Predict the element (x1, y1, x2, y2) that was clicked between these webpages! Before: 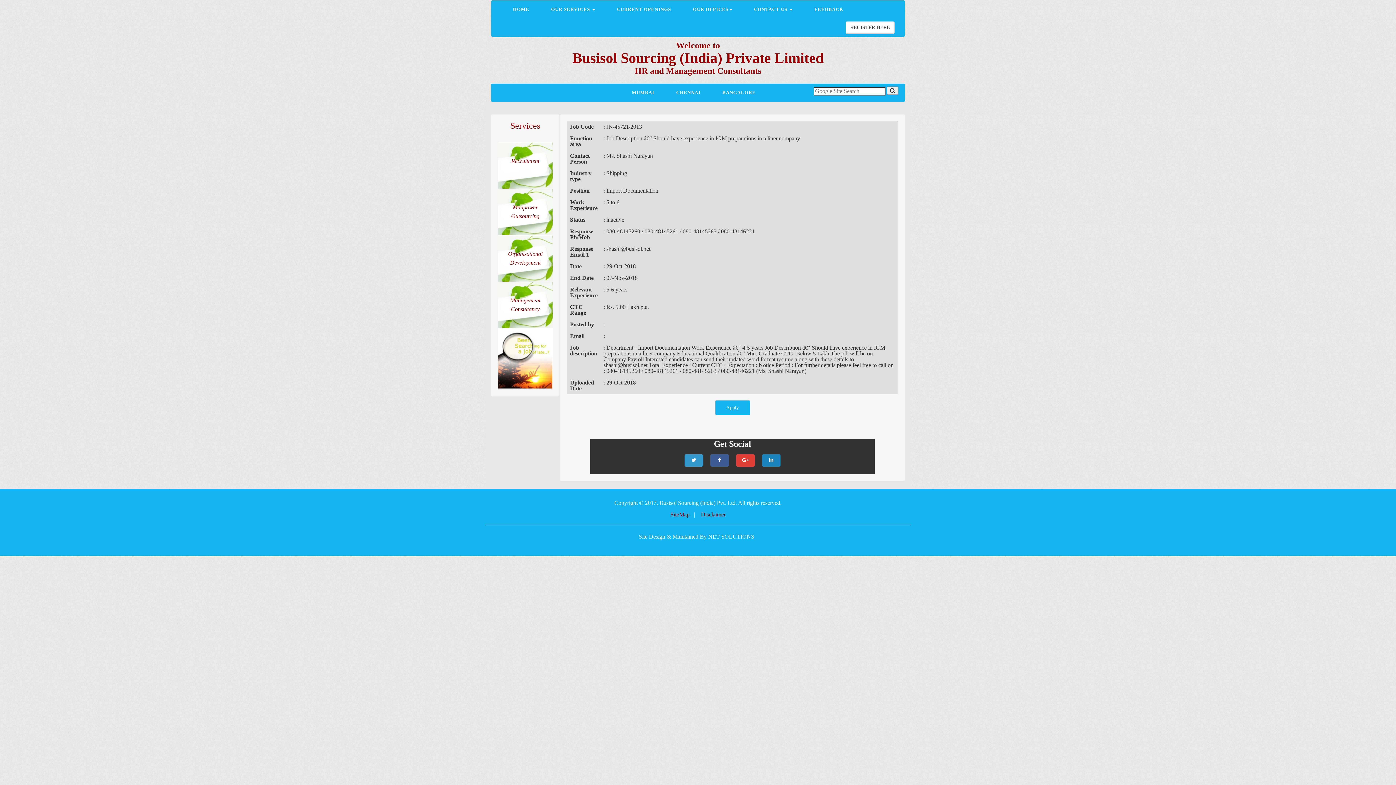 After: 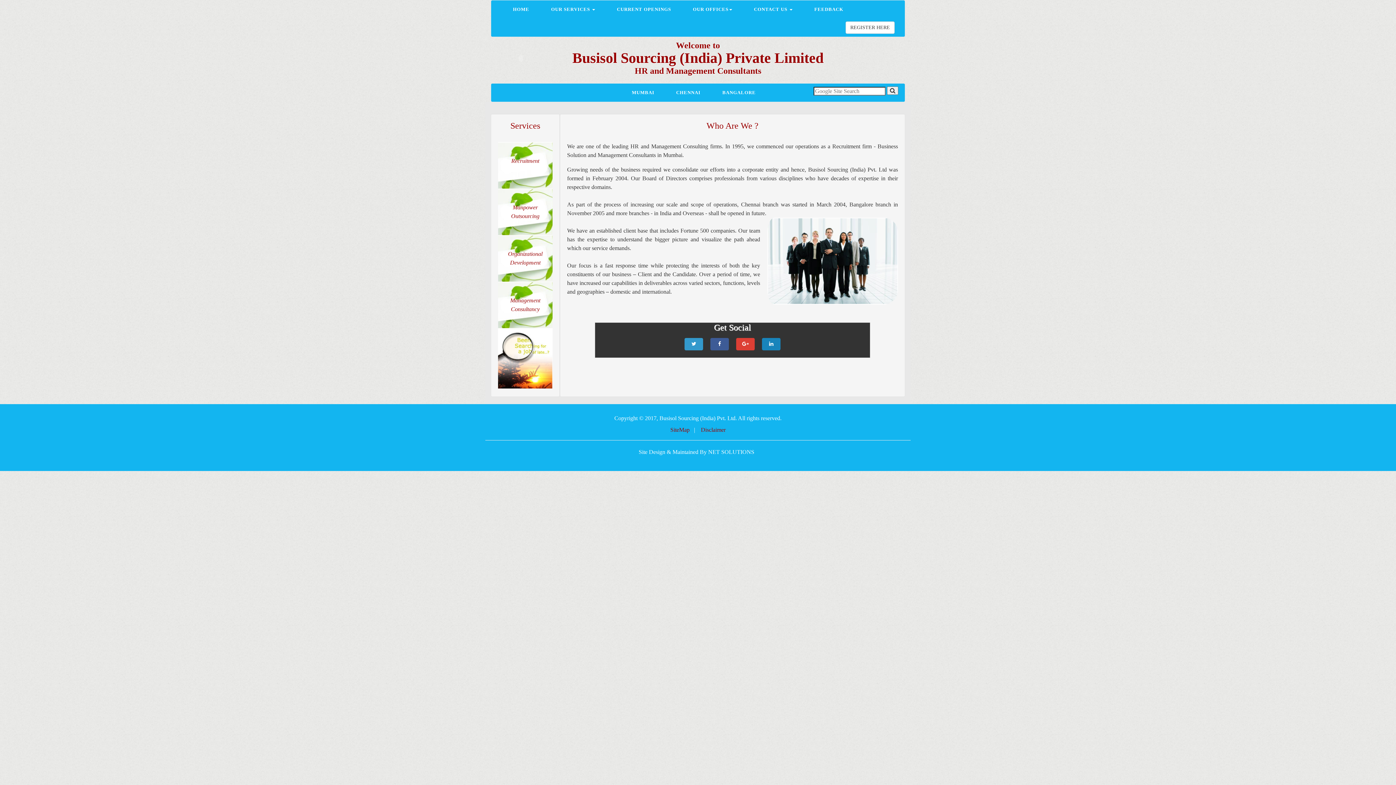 Action: bbox: (502, 0, 540, 18) label: HOME